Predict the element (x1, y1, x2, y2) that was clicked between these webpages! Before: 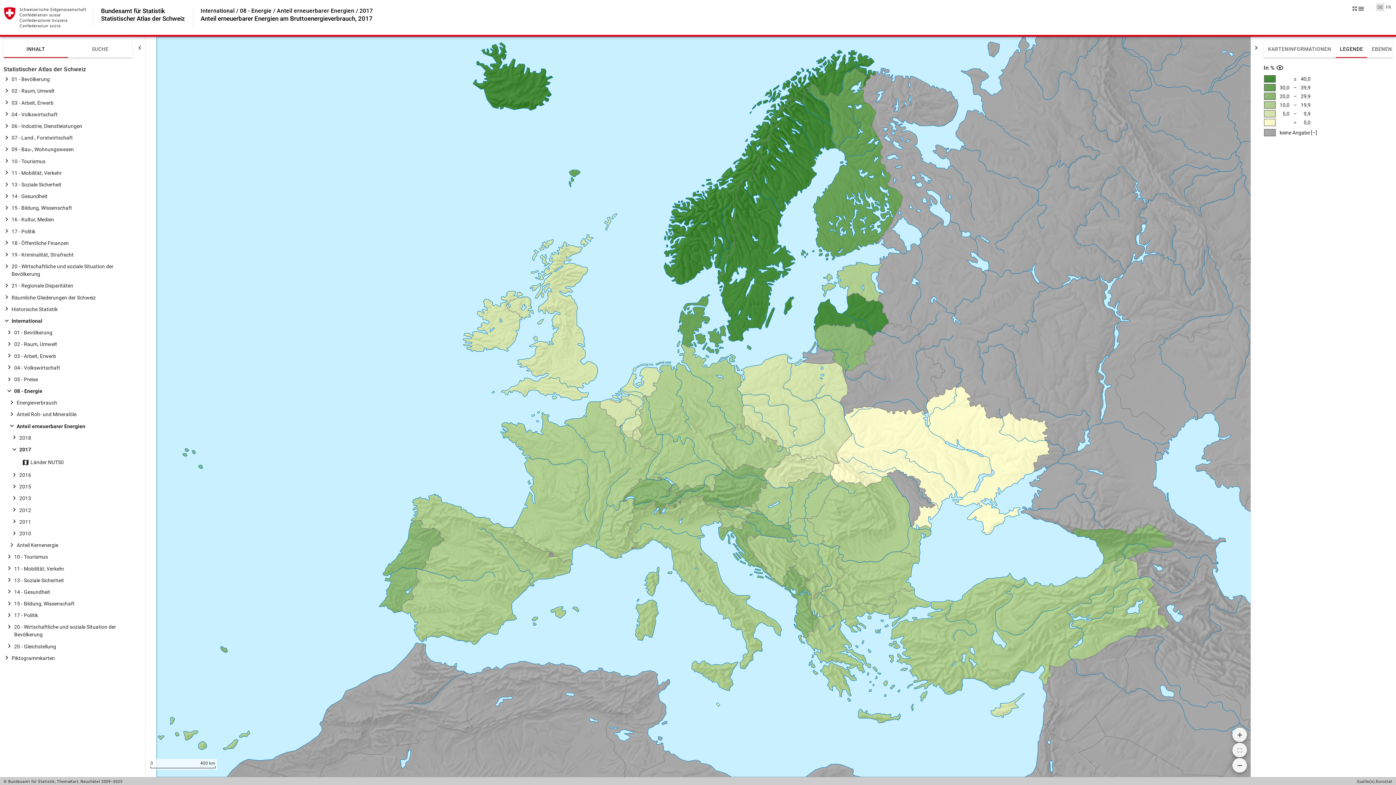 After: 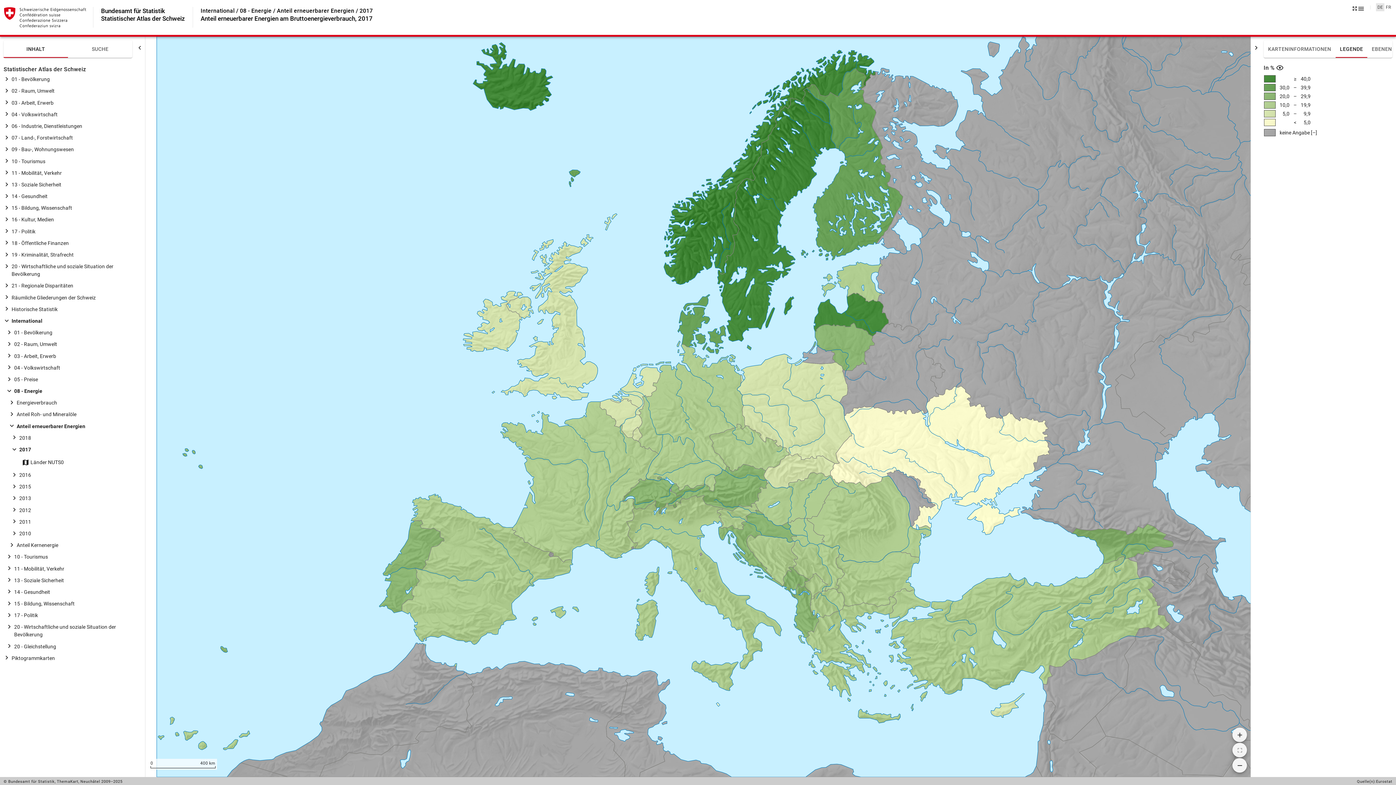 Action: label: LEGENDE bbox: (1335, 40, 1367, 57)